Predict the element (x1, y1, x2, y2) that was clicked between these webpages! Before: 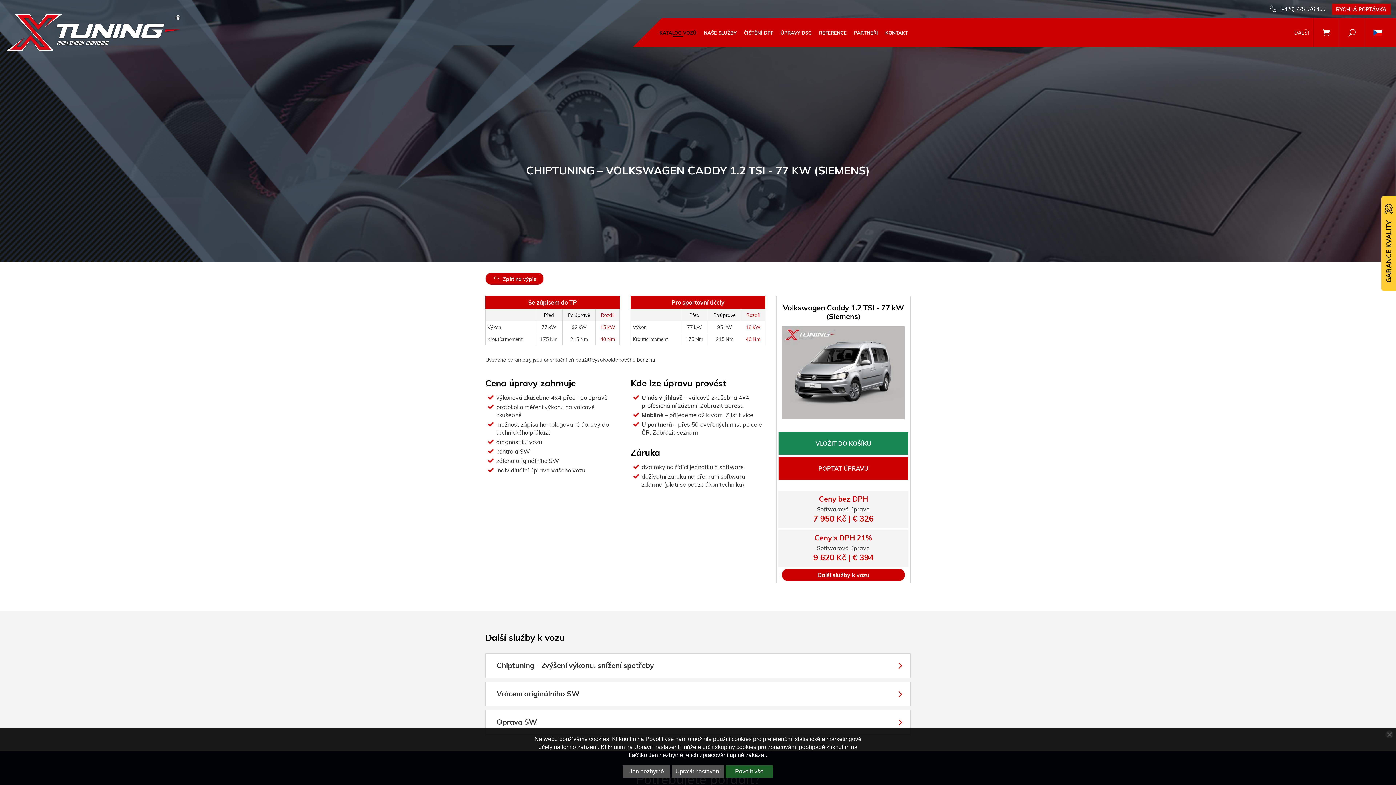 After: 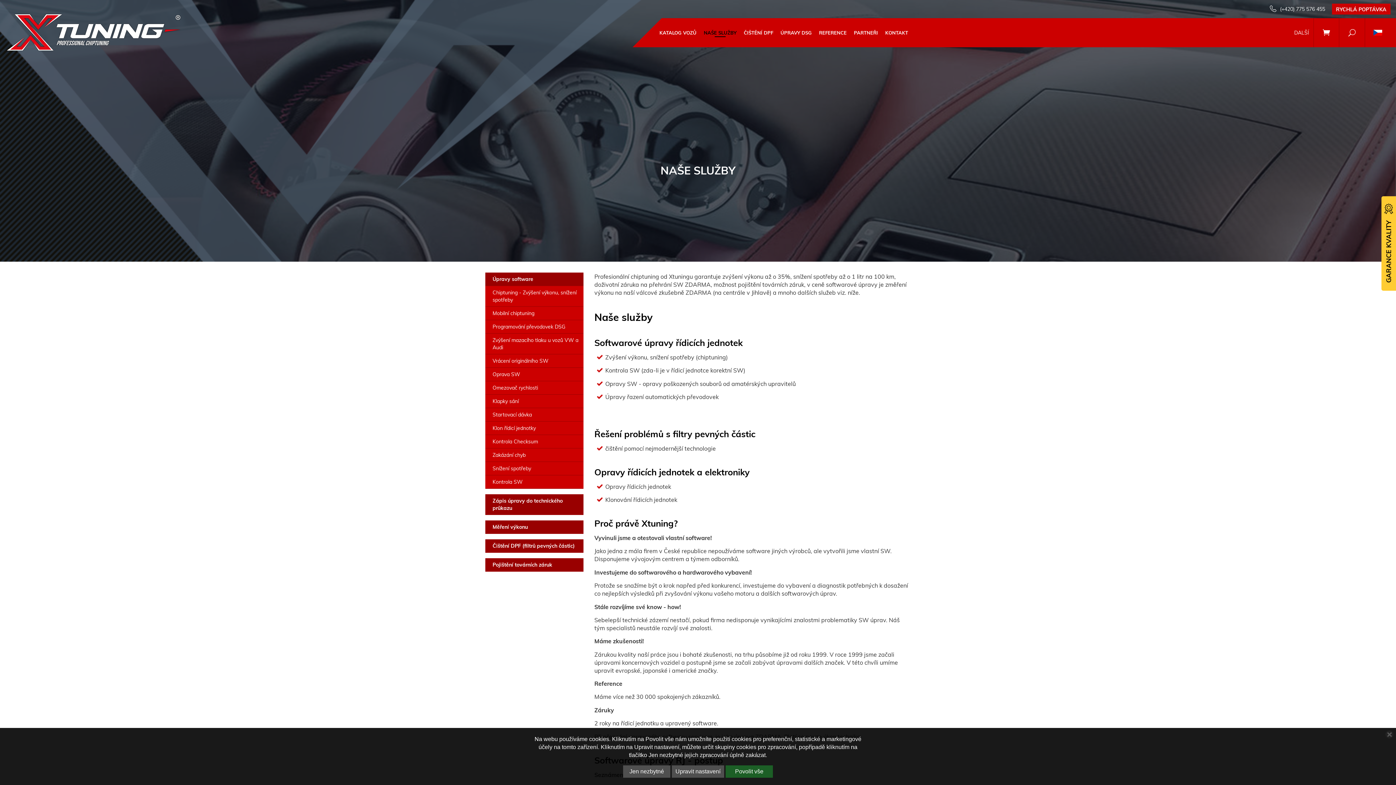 Action: bbox: (700, 18, 740, 47) label: NAŠE SLUŽBY